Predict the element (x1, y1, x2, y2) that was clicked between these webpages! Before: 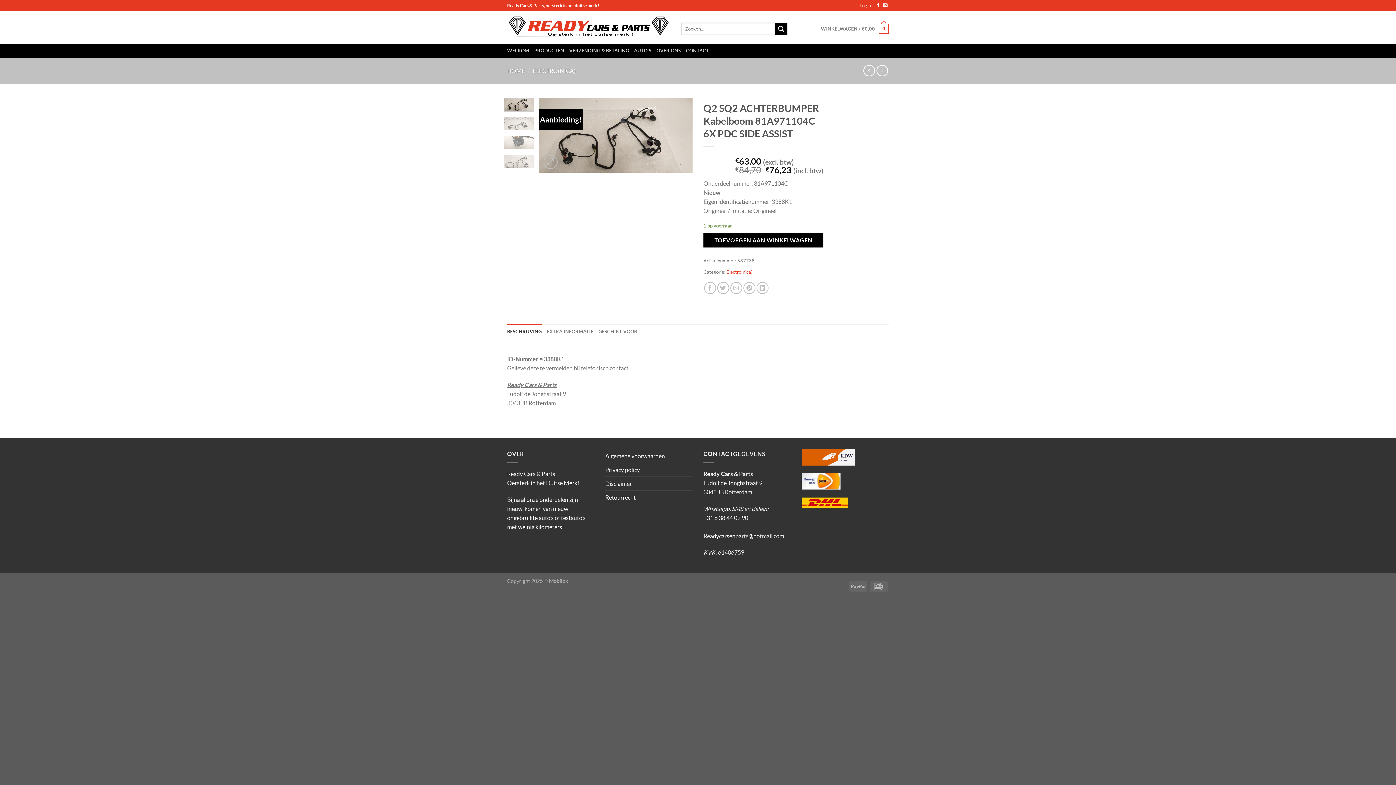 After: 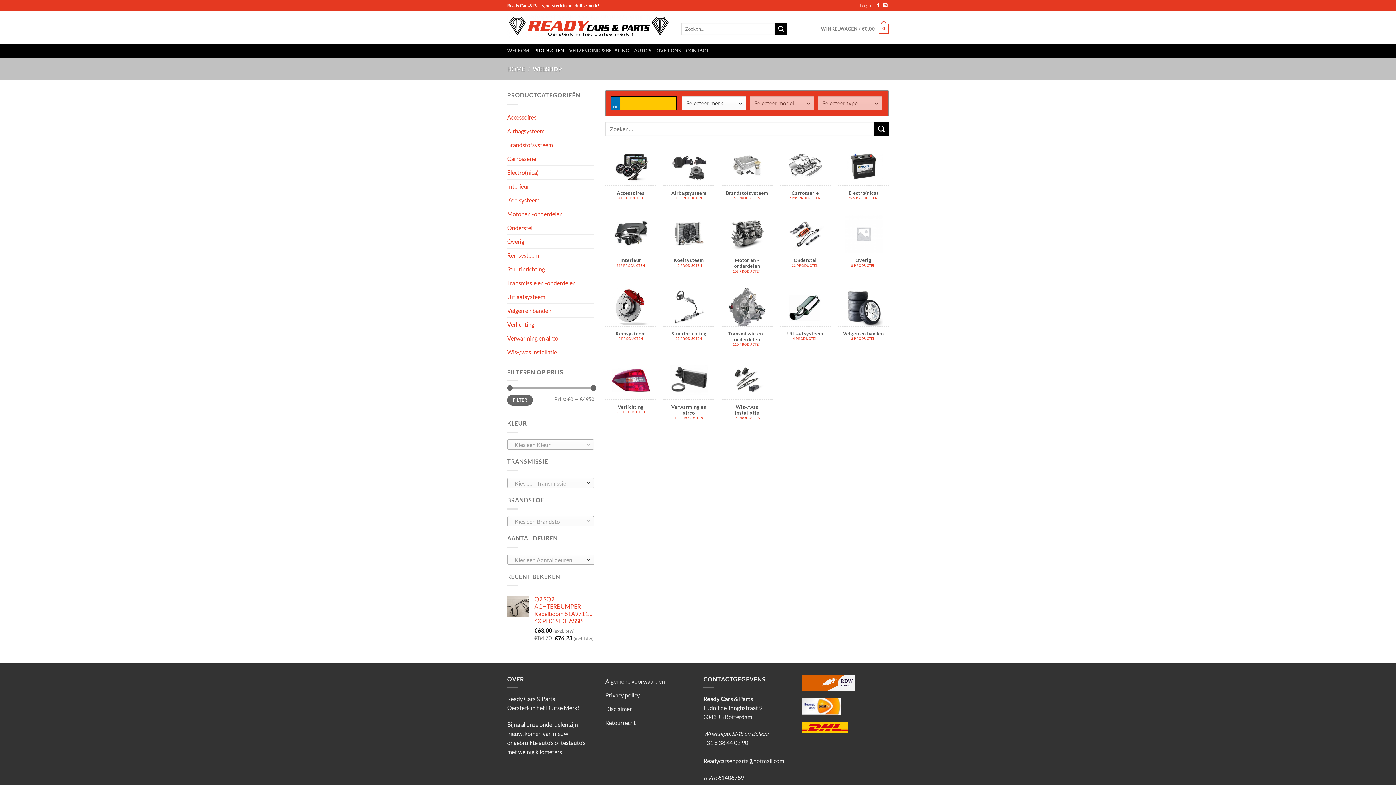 Action: label: PRODUCTEN bbox: (534, 43, 564, 57)